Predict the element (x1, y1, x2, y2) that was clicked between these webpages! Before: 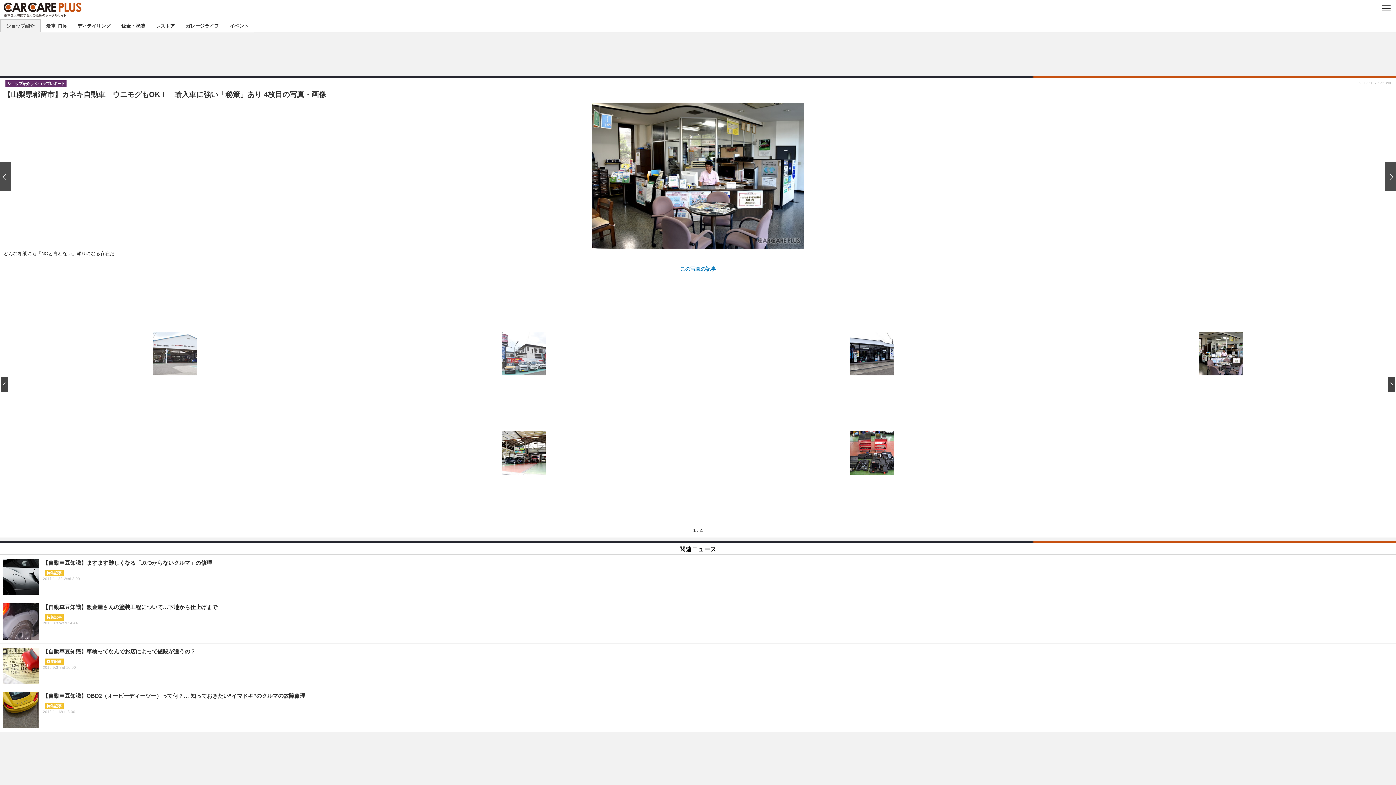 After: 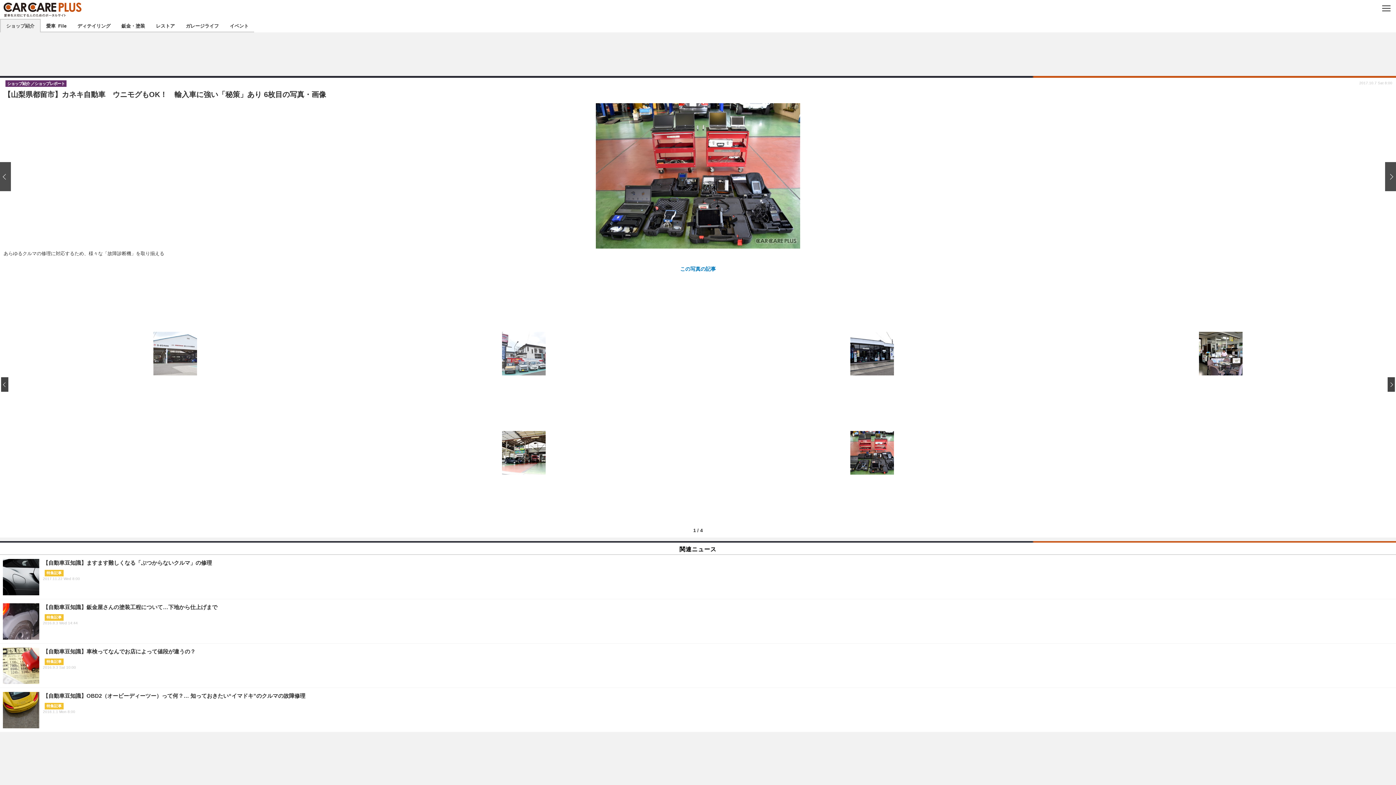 Action: bbox: (726, 431, 1018, 474)